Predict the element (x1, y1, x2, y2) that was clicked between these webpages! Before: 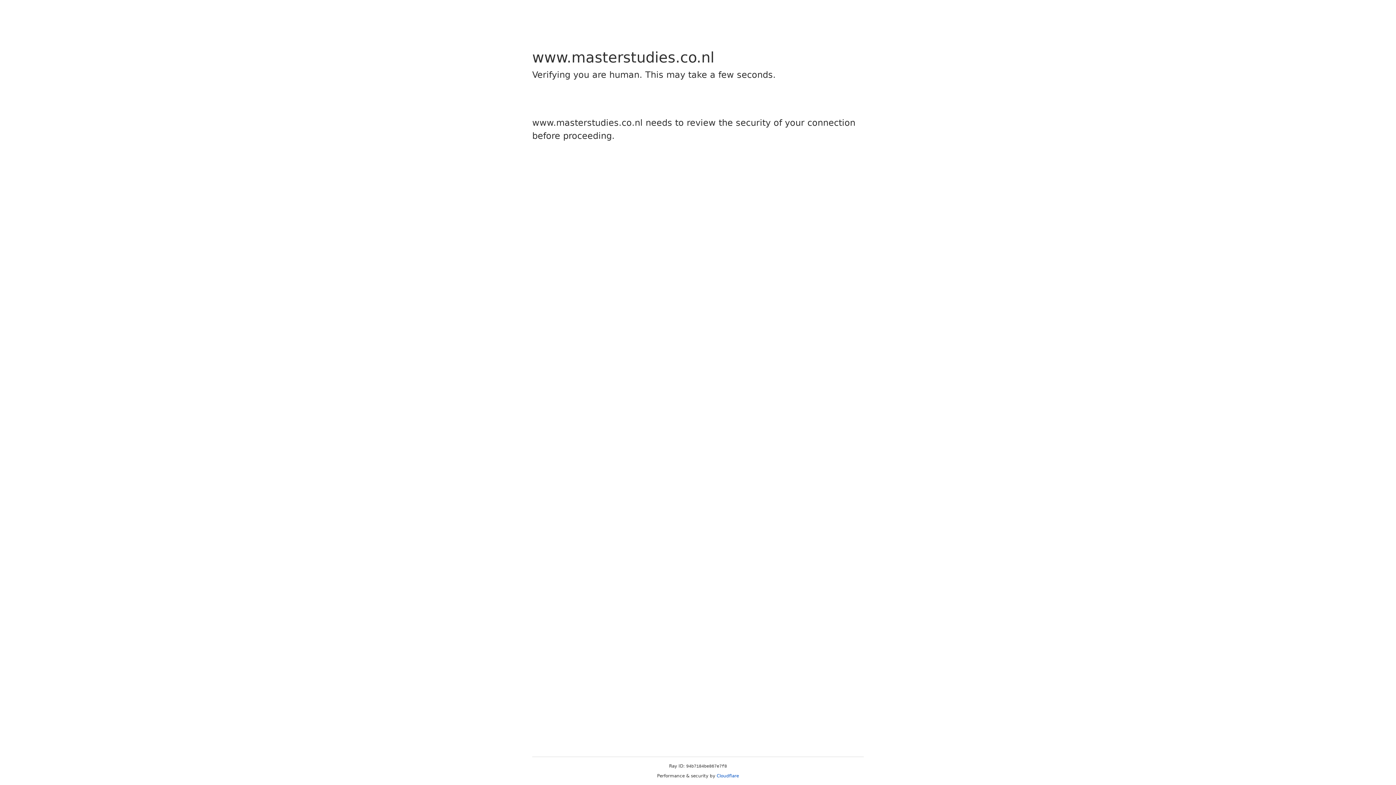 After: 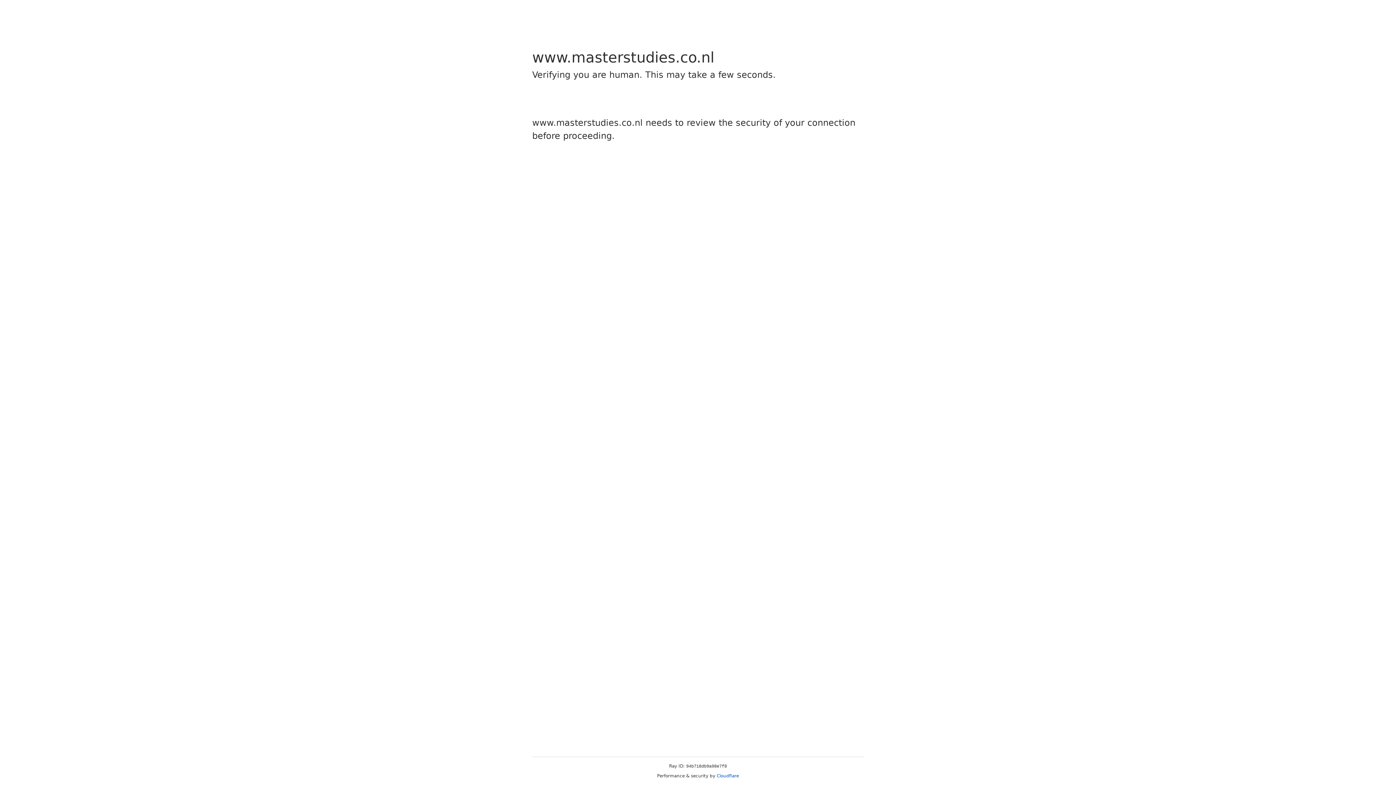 Action: bbox: (716, 773, 739, 778) label: Cloudflare